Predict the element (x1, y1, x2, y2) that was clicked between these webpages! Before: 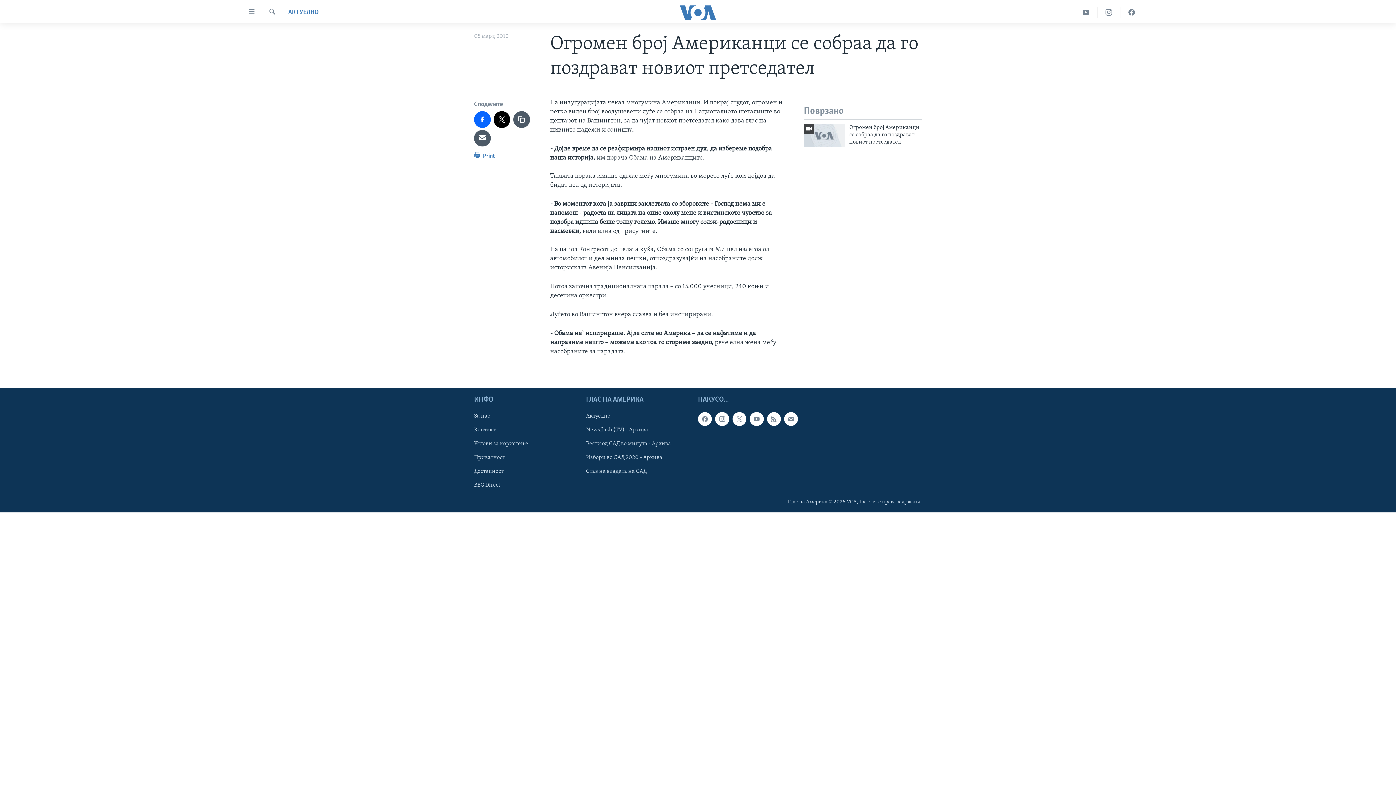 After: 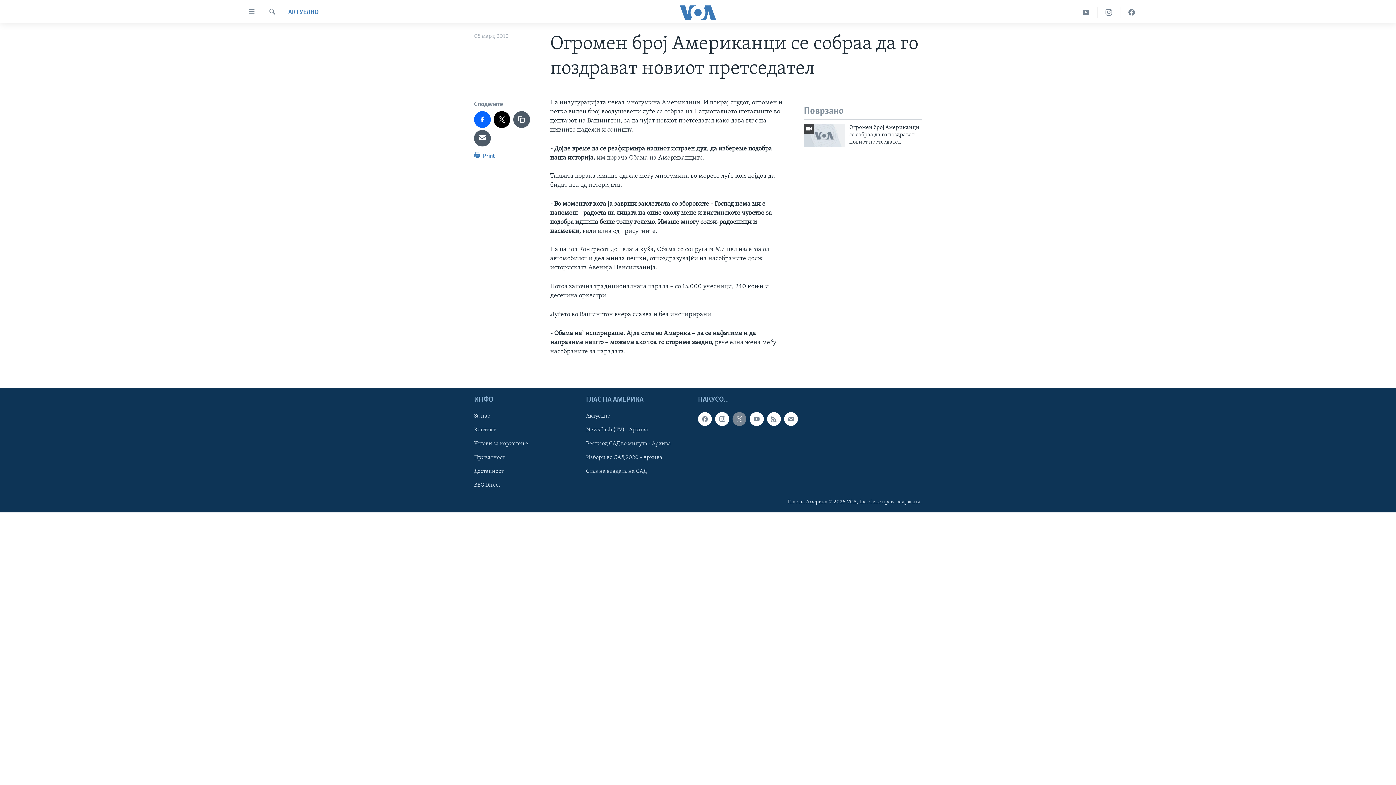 Action: bbox: (732, 412, 746, 426)